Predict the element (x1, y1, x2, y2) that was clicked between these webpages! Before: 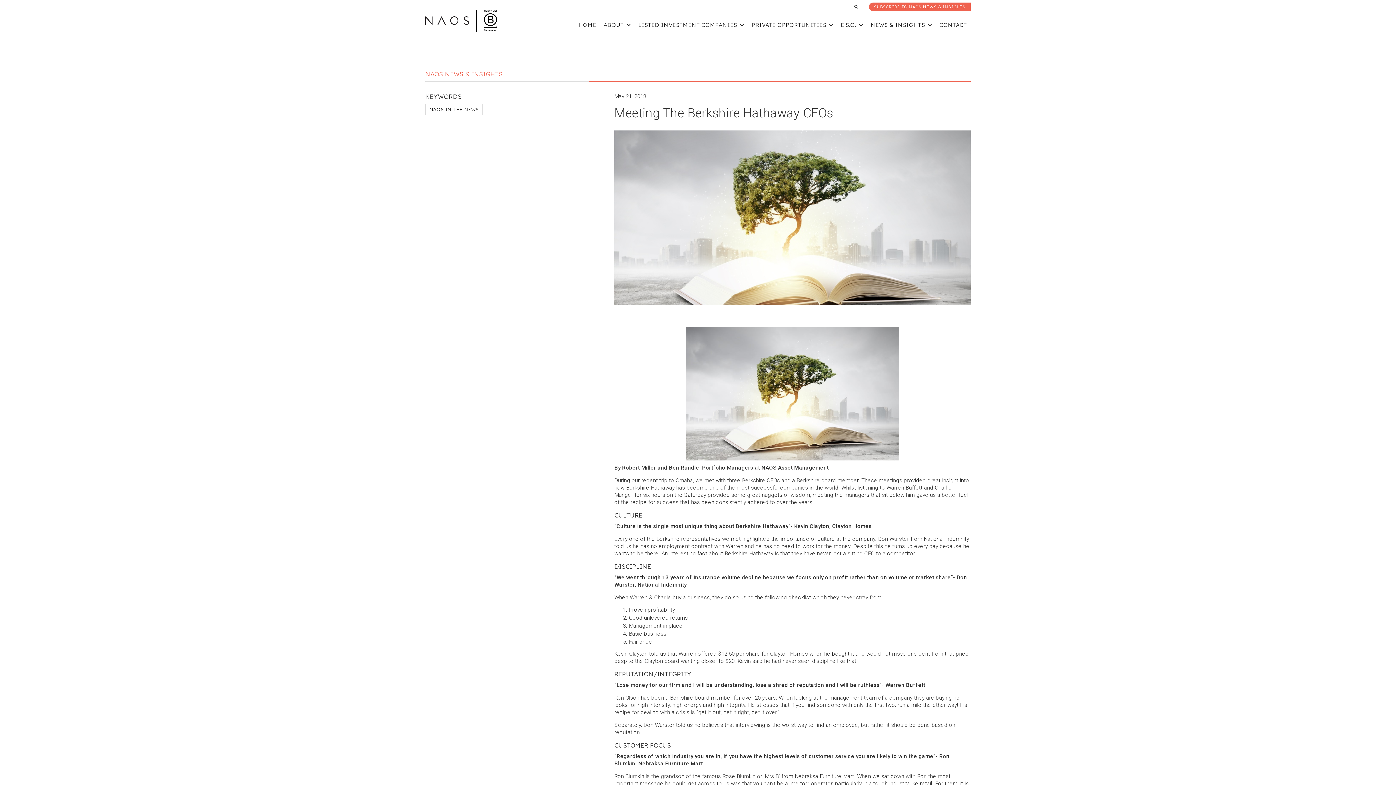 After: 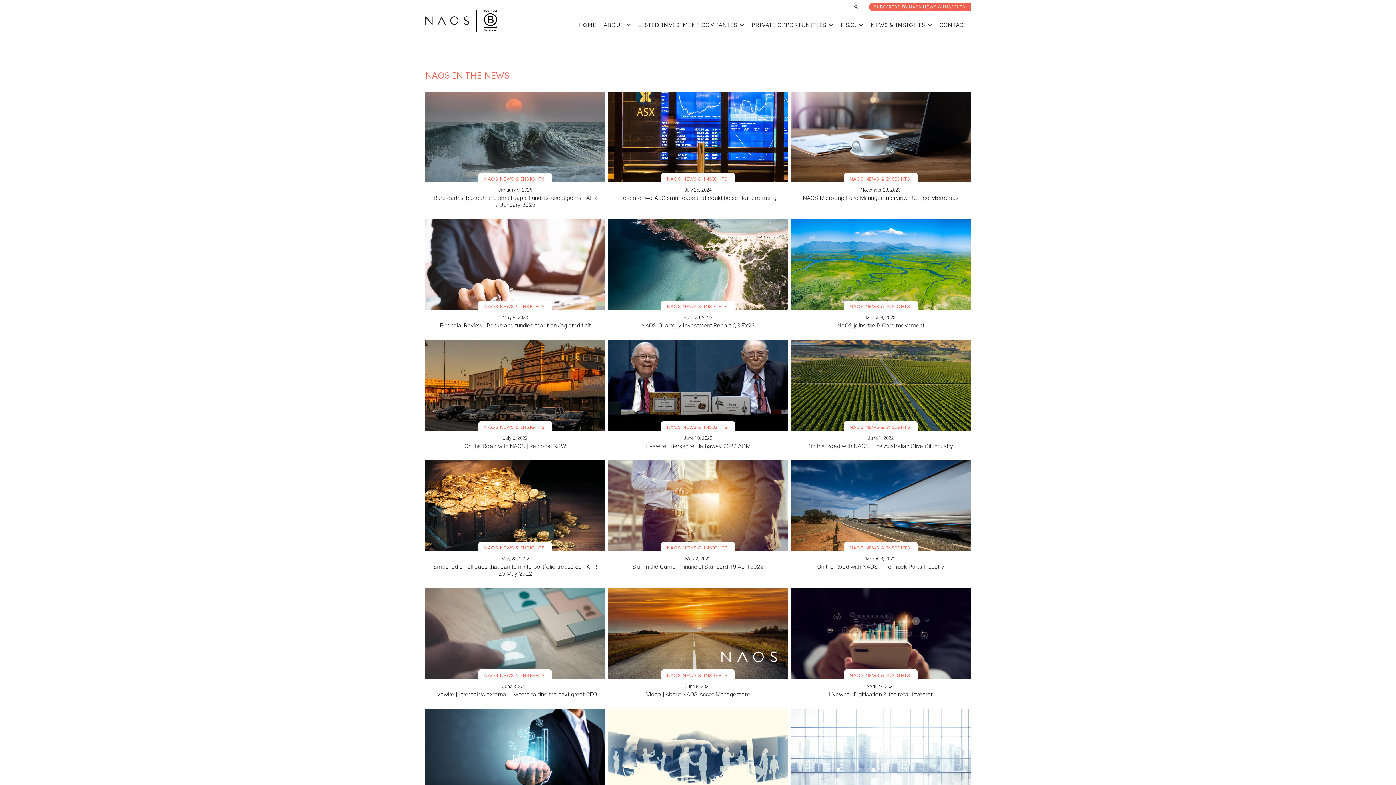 Action: bbox: (425, 104, 482, 115) label: NAOS IN THE NEWS